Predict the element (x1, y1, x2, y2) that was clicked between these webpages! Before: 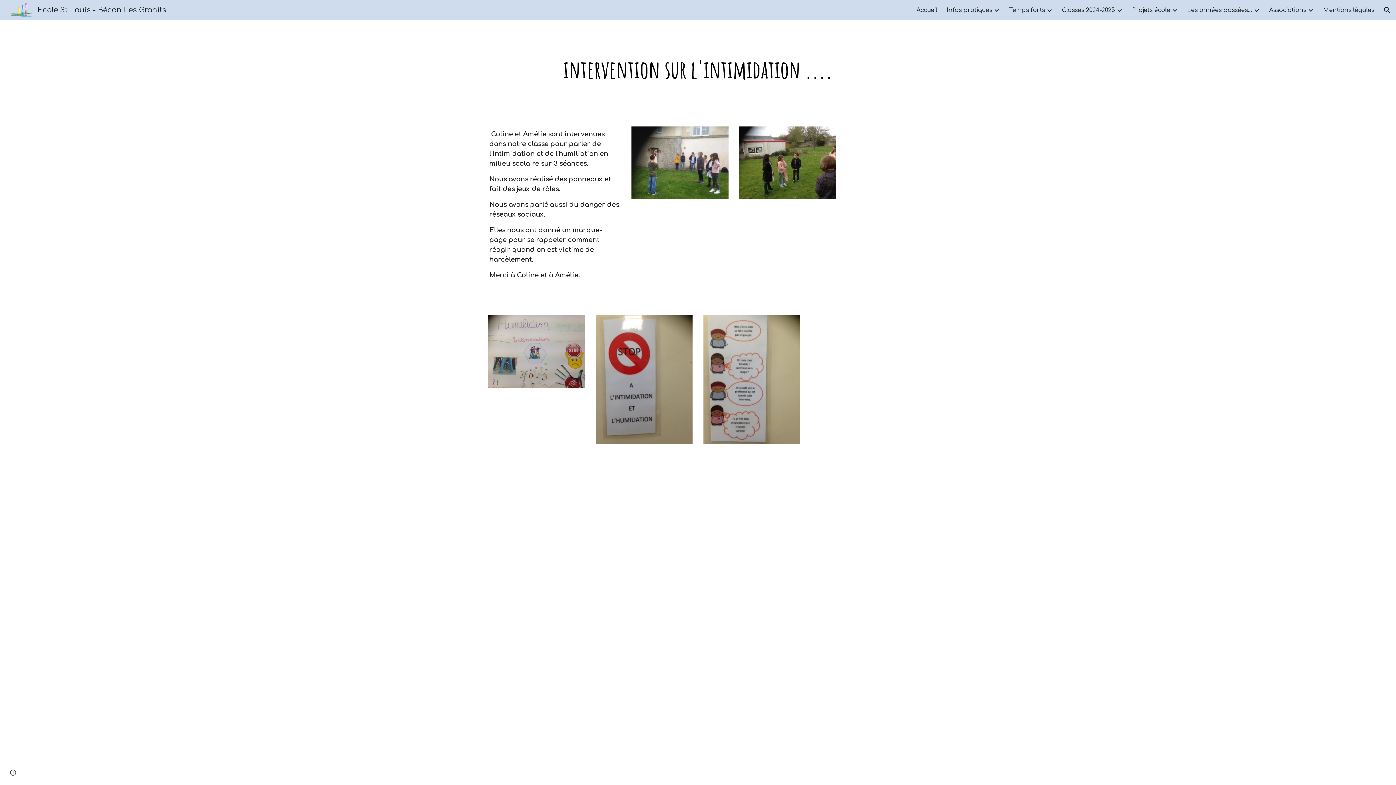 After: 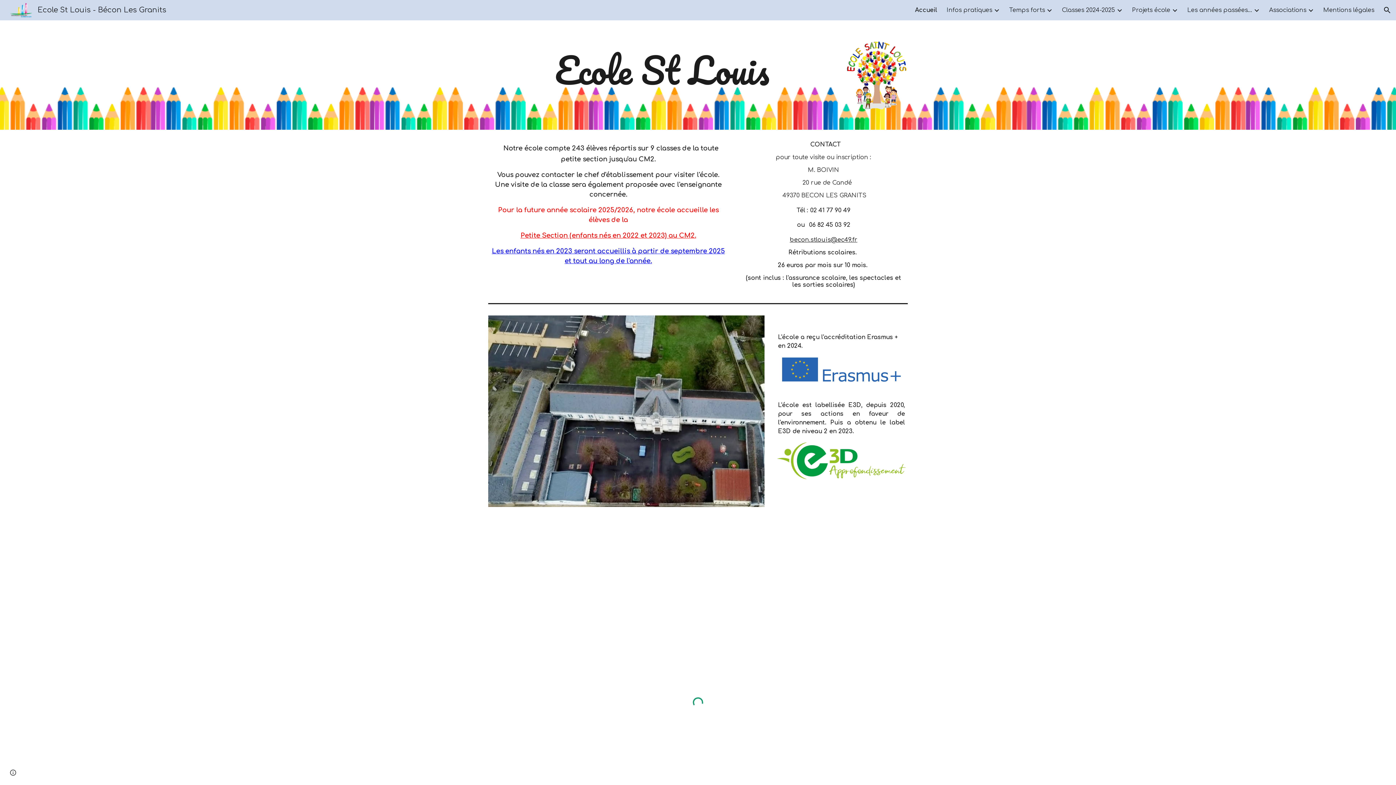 Action: bbox: (5, 5, 170, 13) label: Ecole St Louis - Bécon Les Granits